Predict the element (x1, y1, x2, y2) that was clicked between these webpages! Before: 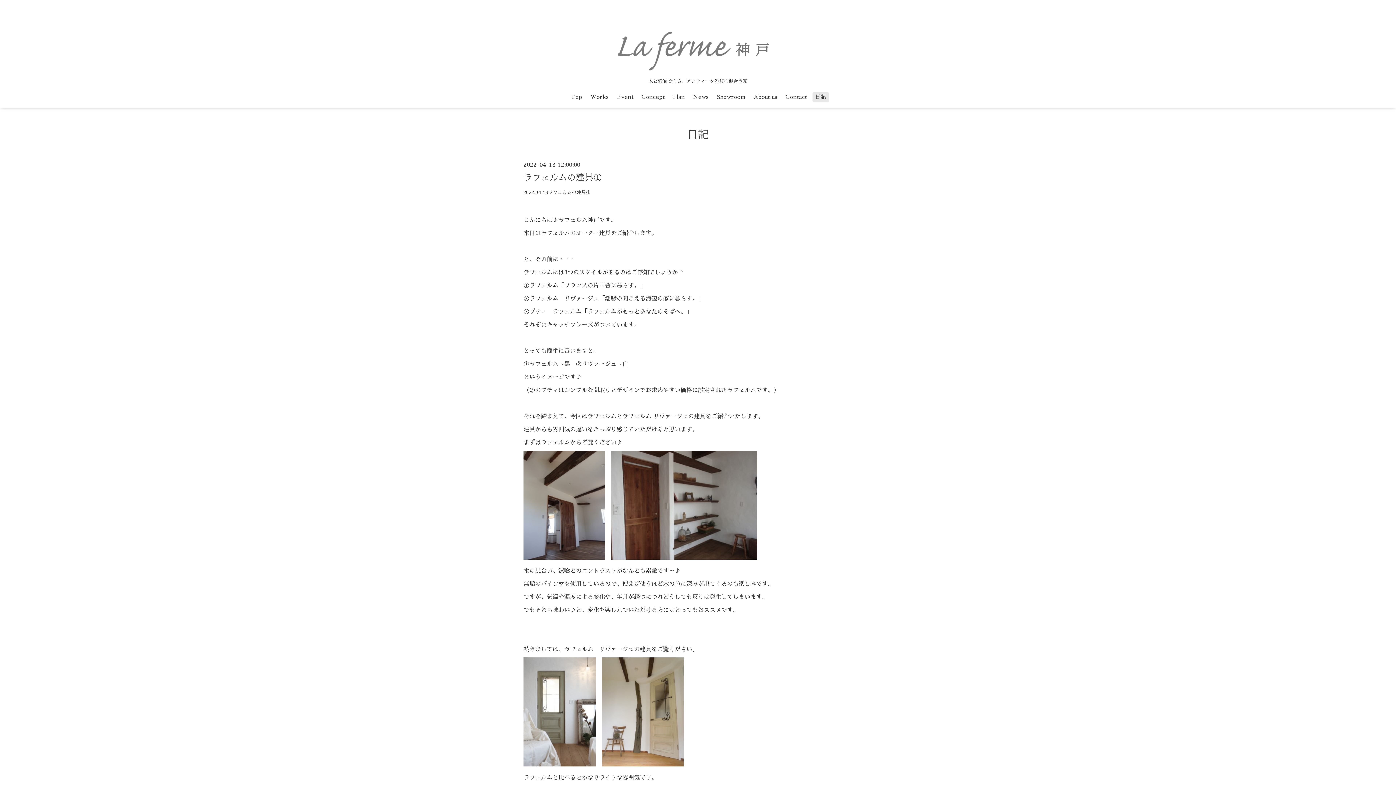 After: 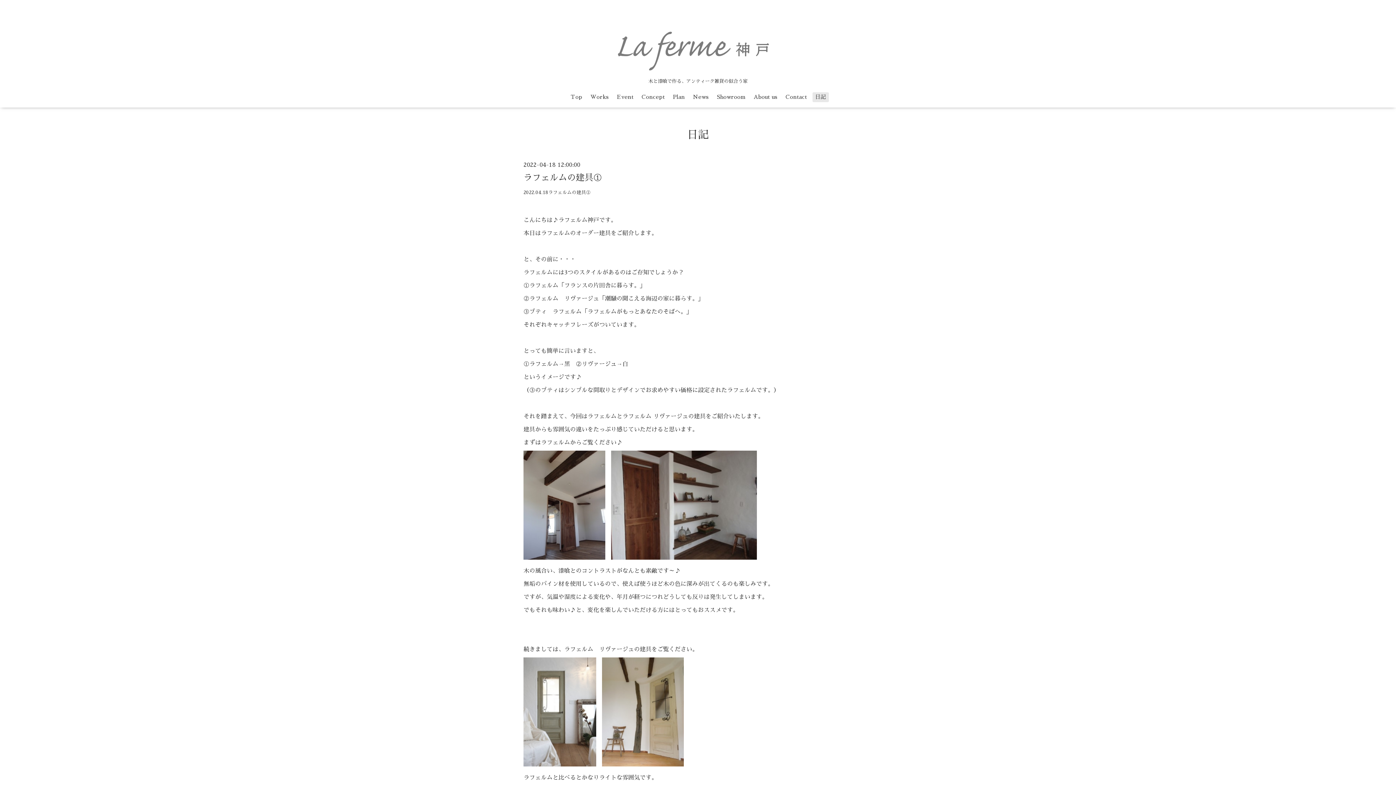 Action: bbox: (611, 555, 757, 561)